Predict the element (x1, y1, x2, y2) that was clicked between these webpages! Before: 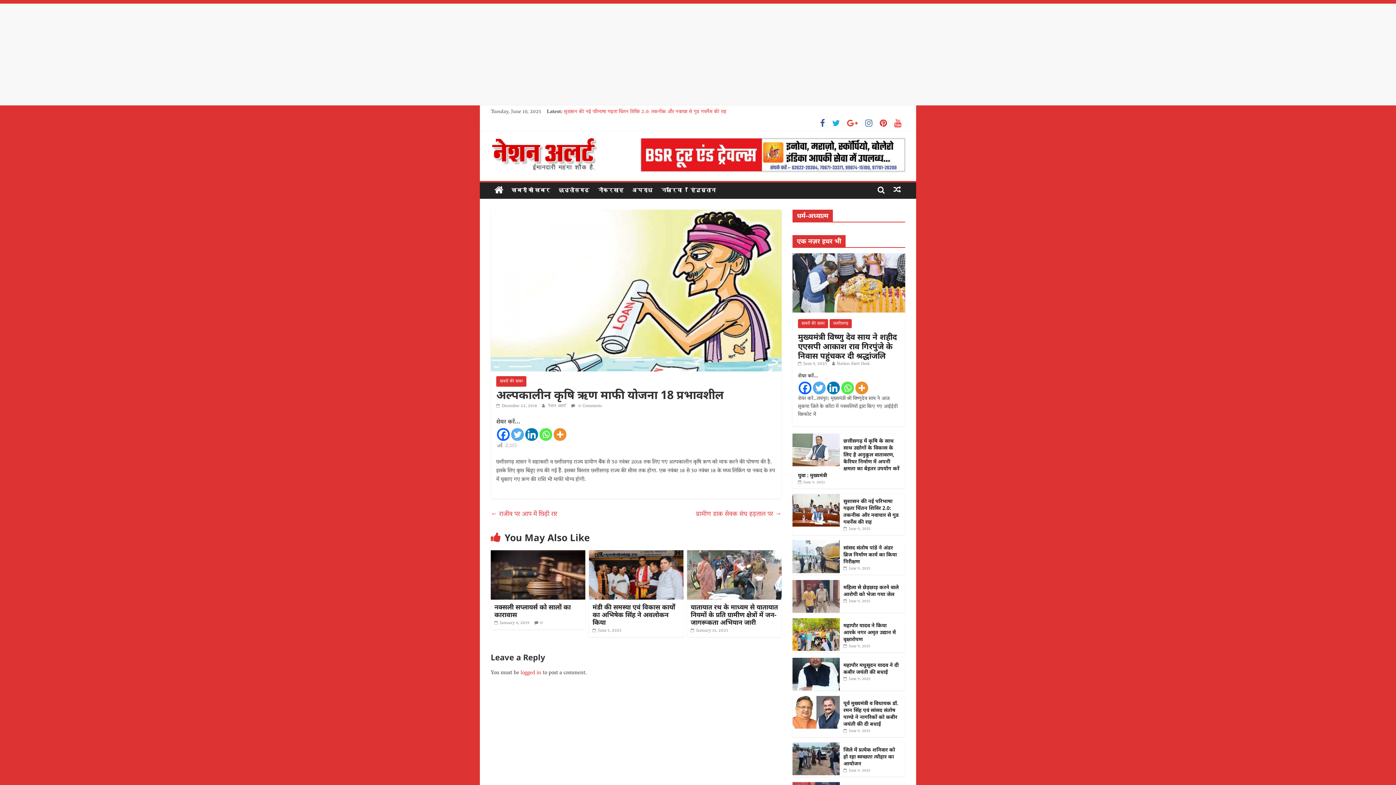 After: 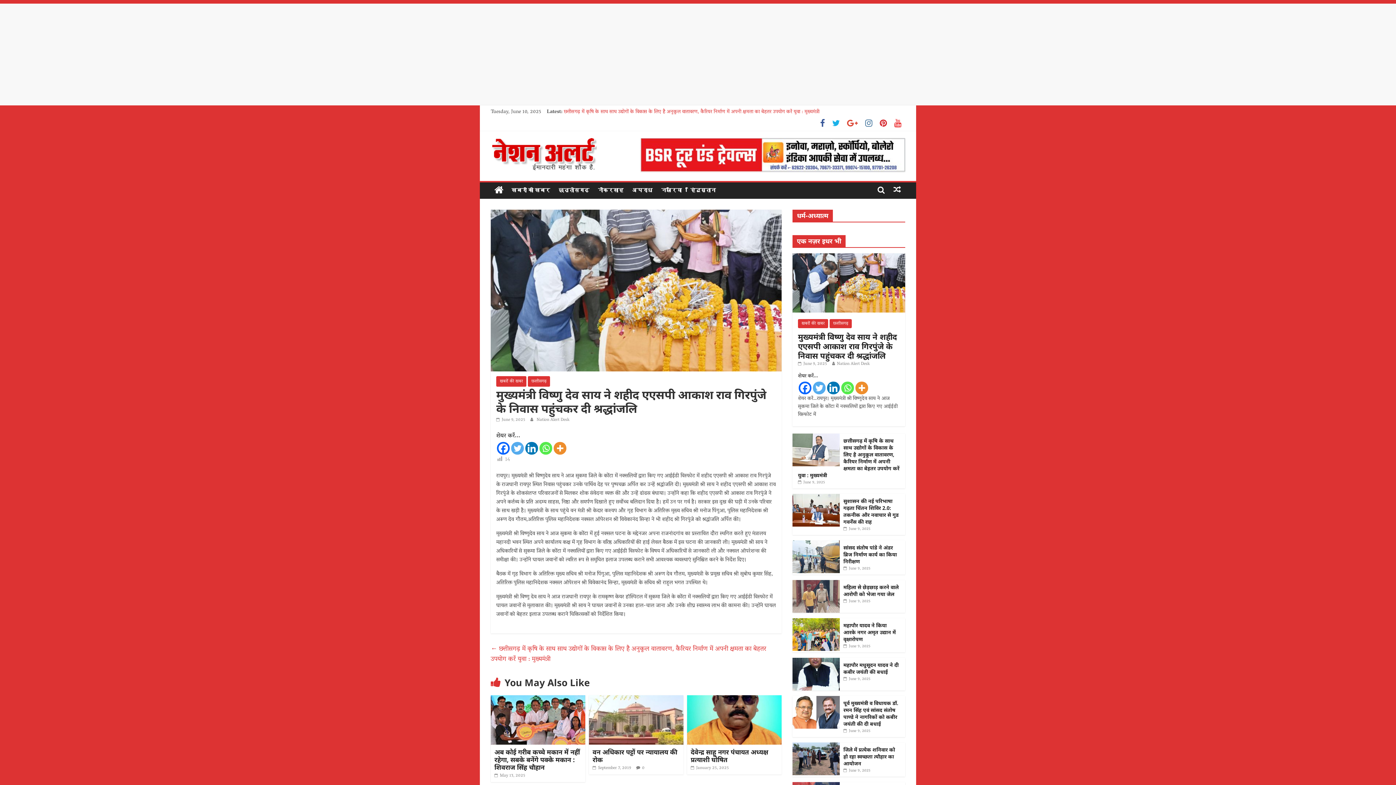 Action: label: मुख्यमंत्री विष्णु देव साय ने शहीद एएसपी आकाश राव गिरपुंजे के निवास पहुंचकर दी श्रद्धांजलि bbox: (798, 331, 897, 360)